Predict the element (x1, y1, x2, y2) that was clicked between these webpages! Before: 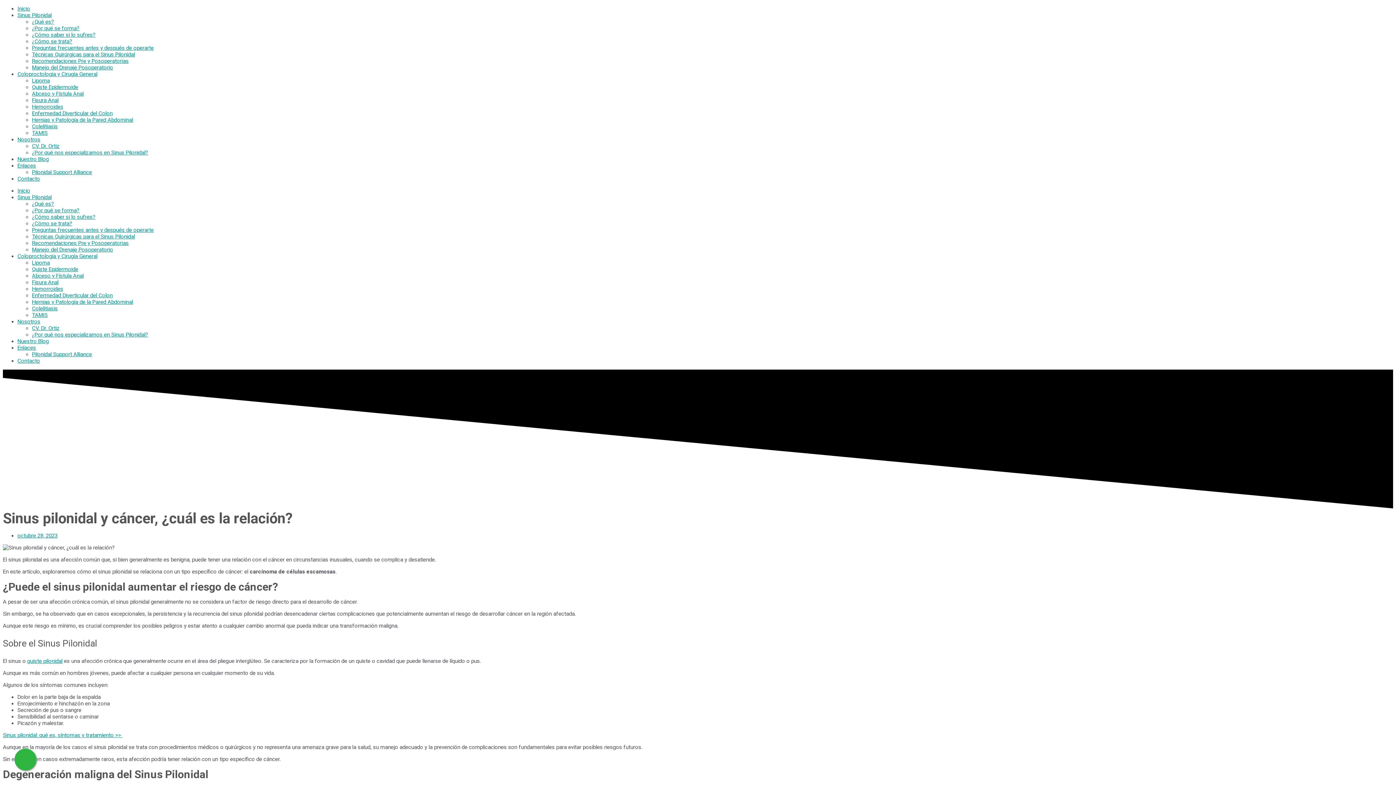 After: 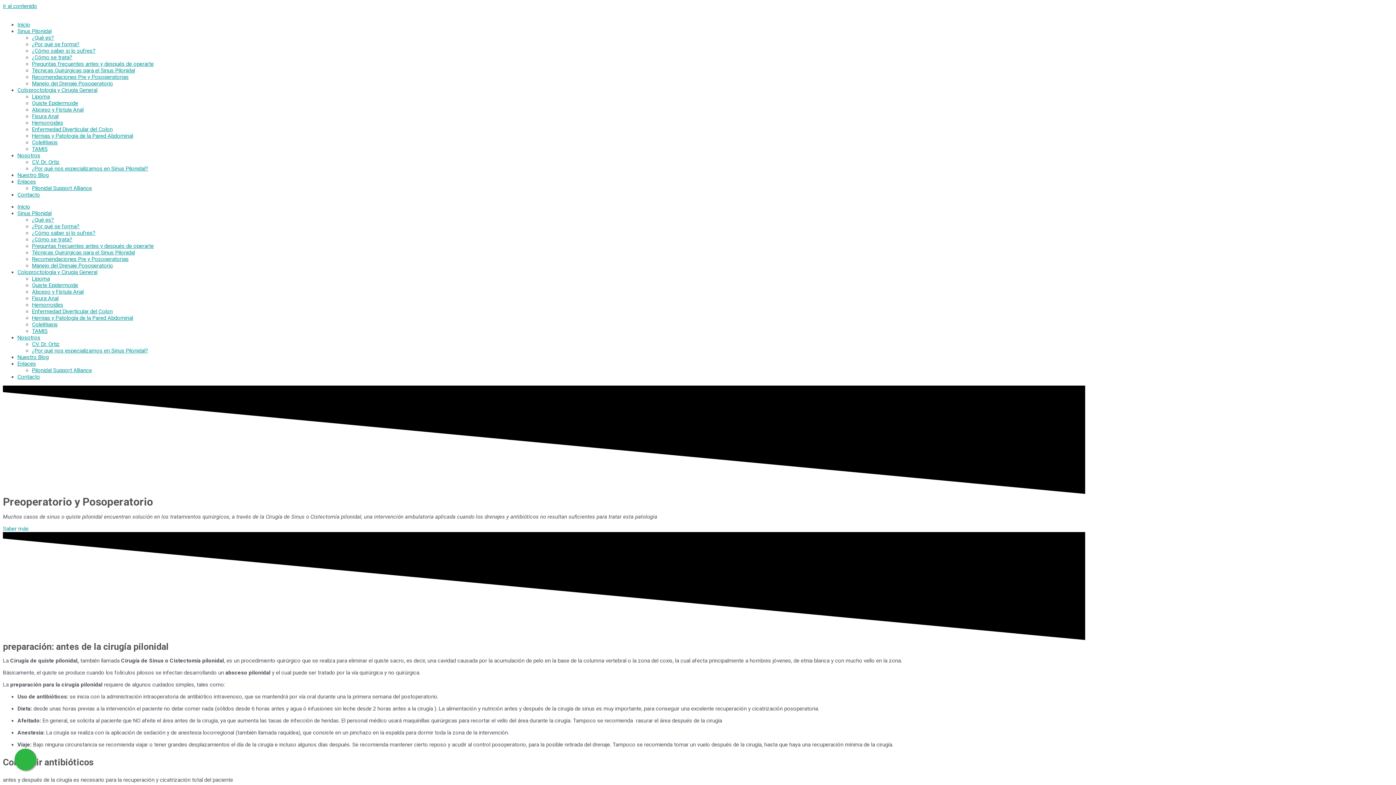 Action: bbox: (32, 240, 128, 246) label: Recomendaciones Pre y Posoperatorias